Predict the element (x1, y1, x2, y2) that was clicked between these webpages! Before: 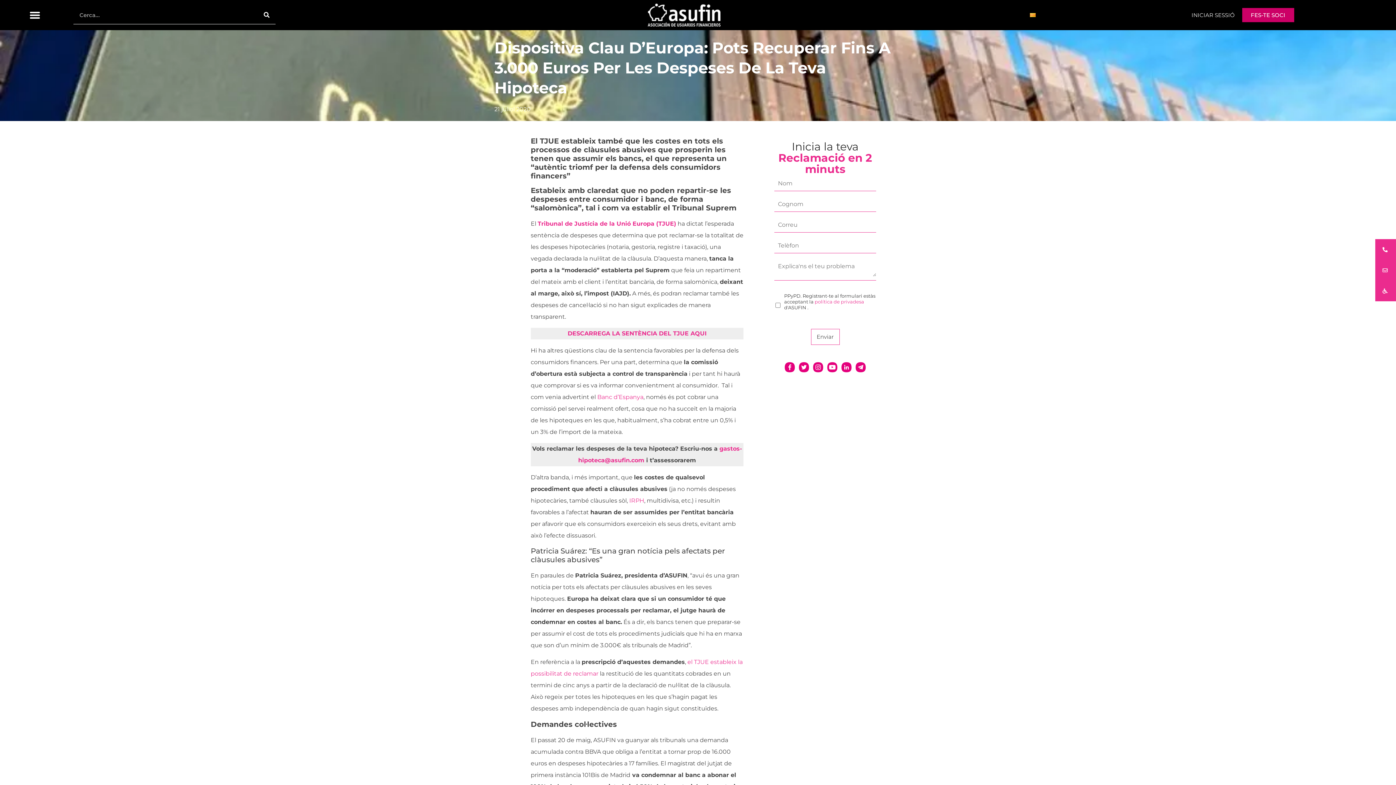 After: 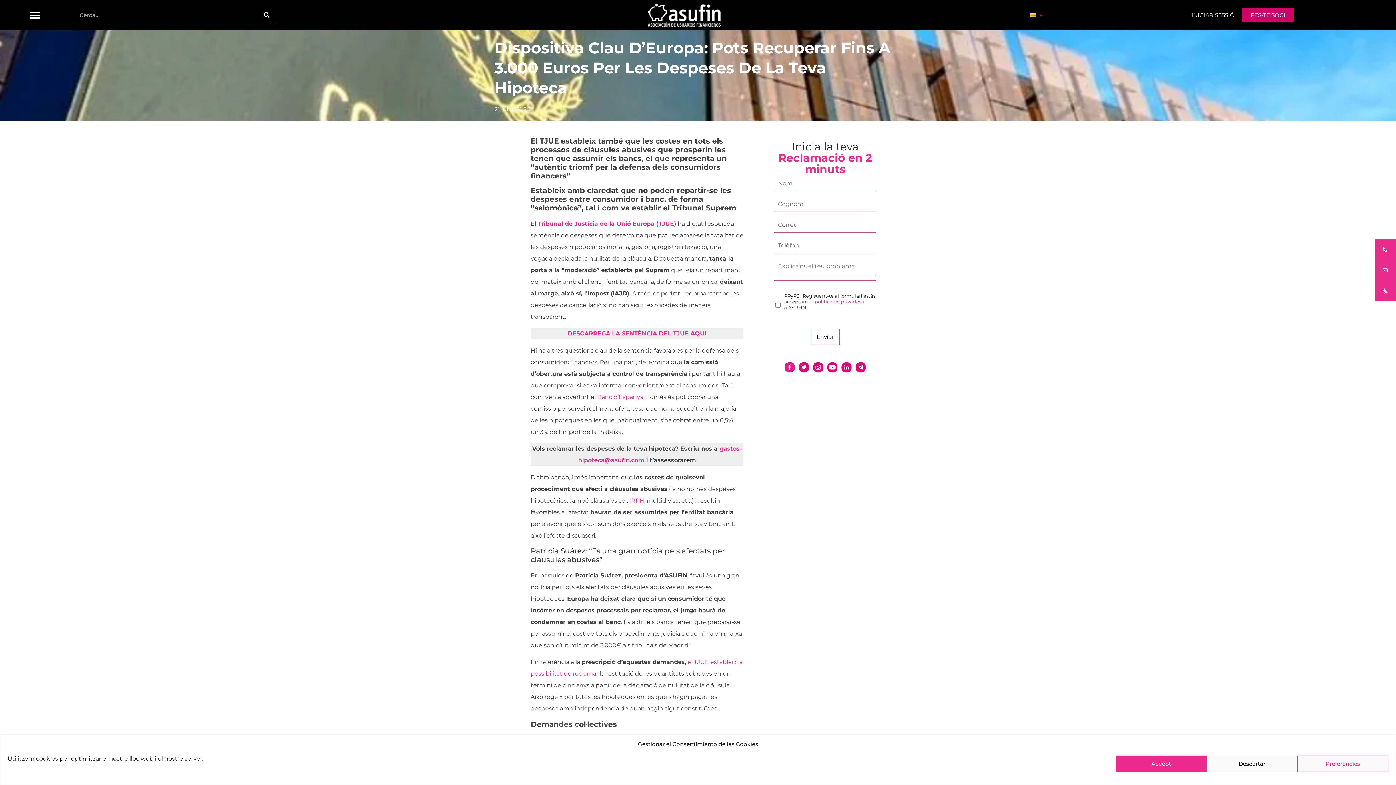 Action: bbox: (783, 361, 796, 373)